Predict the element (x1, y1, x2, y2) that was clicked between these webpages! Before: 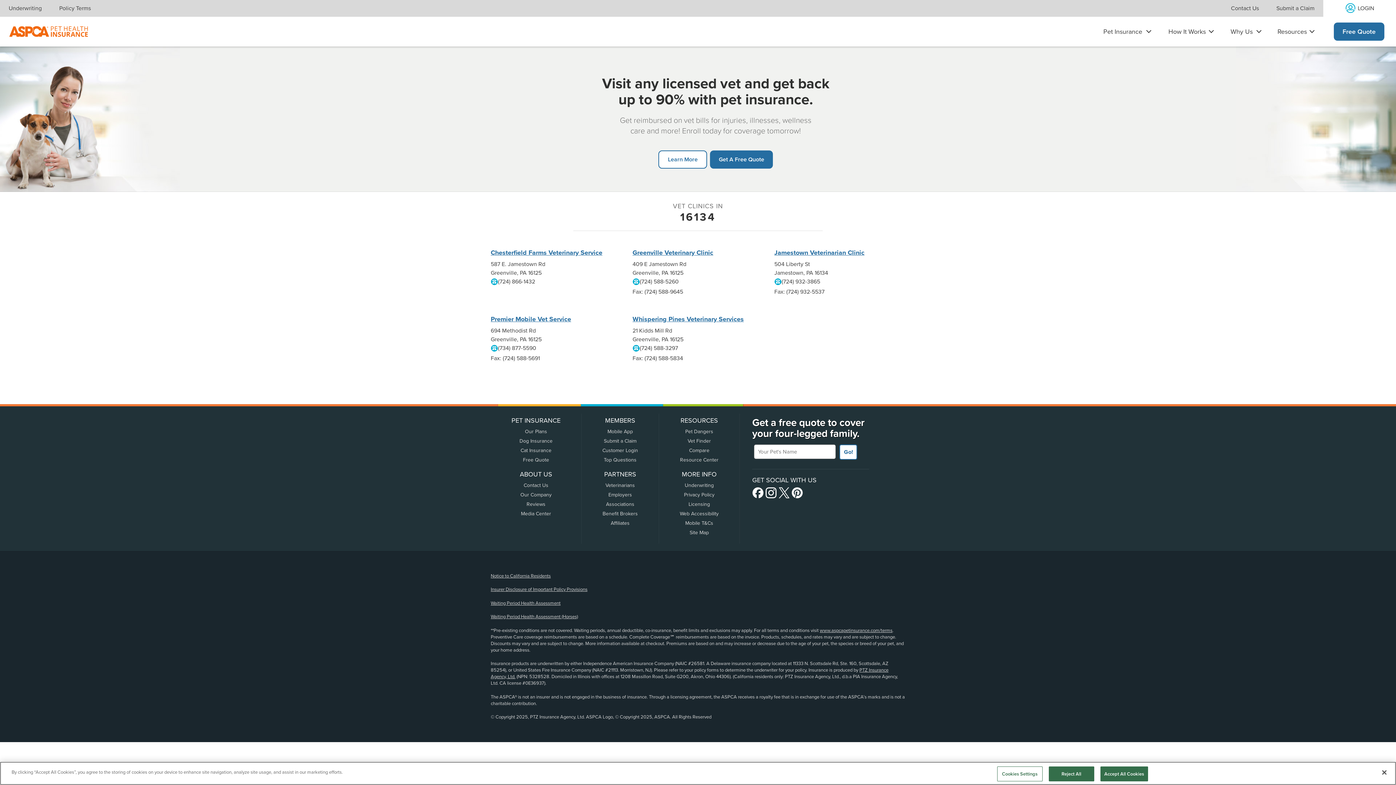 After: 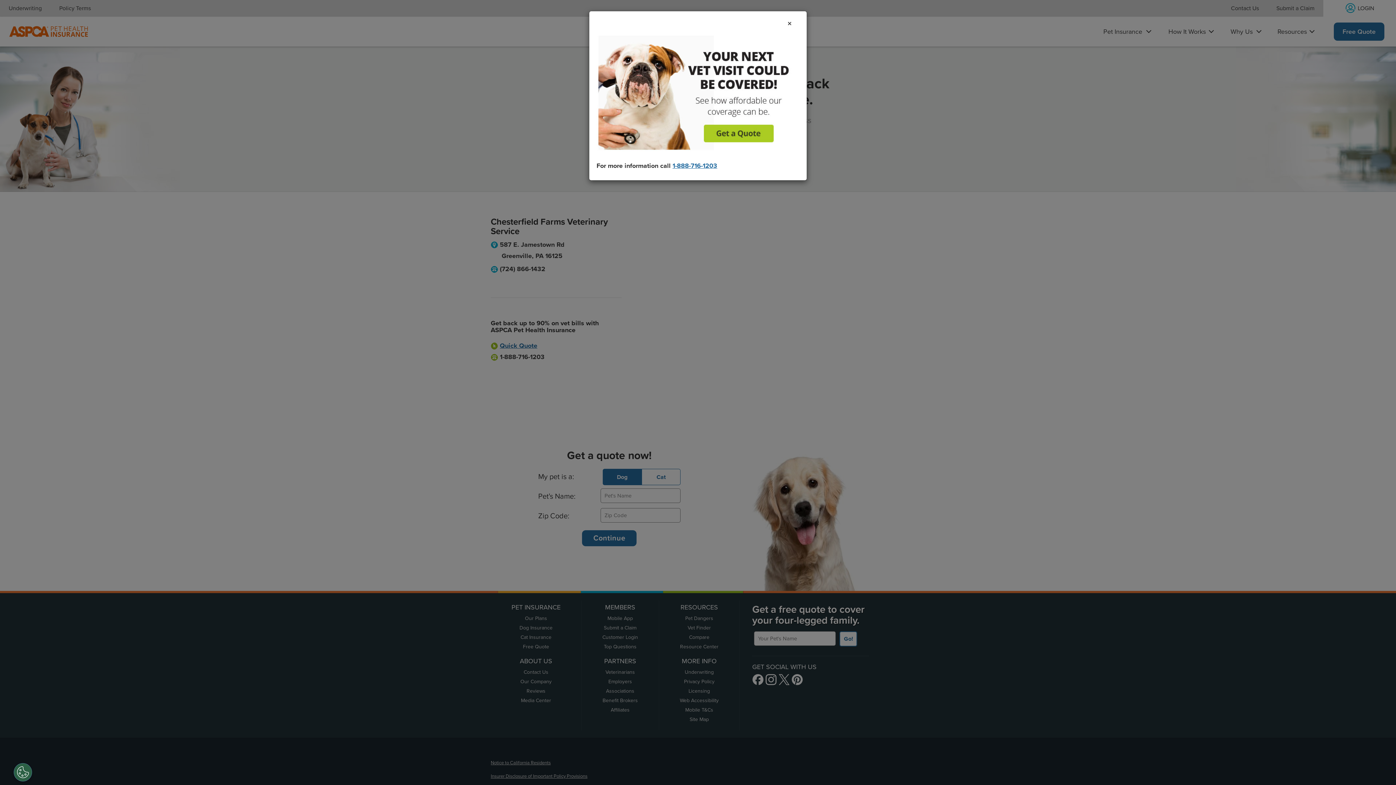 Action: bbox: (490, 248, 602, 256) label: Chesterfield Farms Veterinary Service